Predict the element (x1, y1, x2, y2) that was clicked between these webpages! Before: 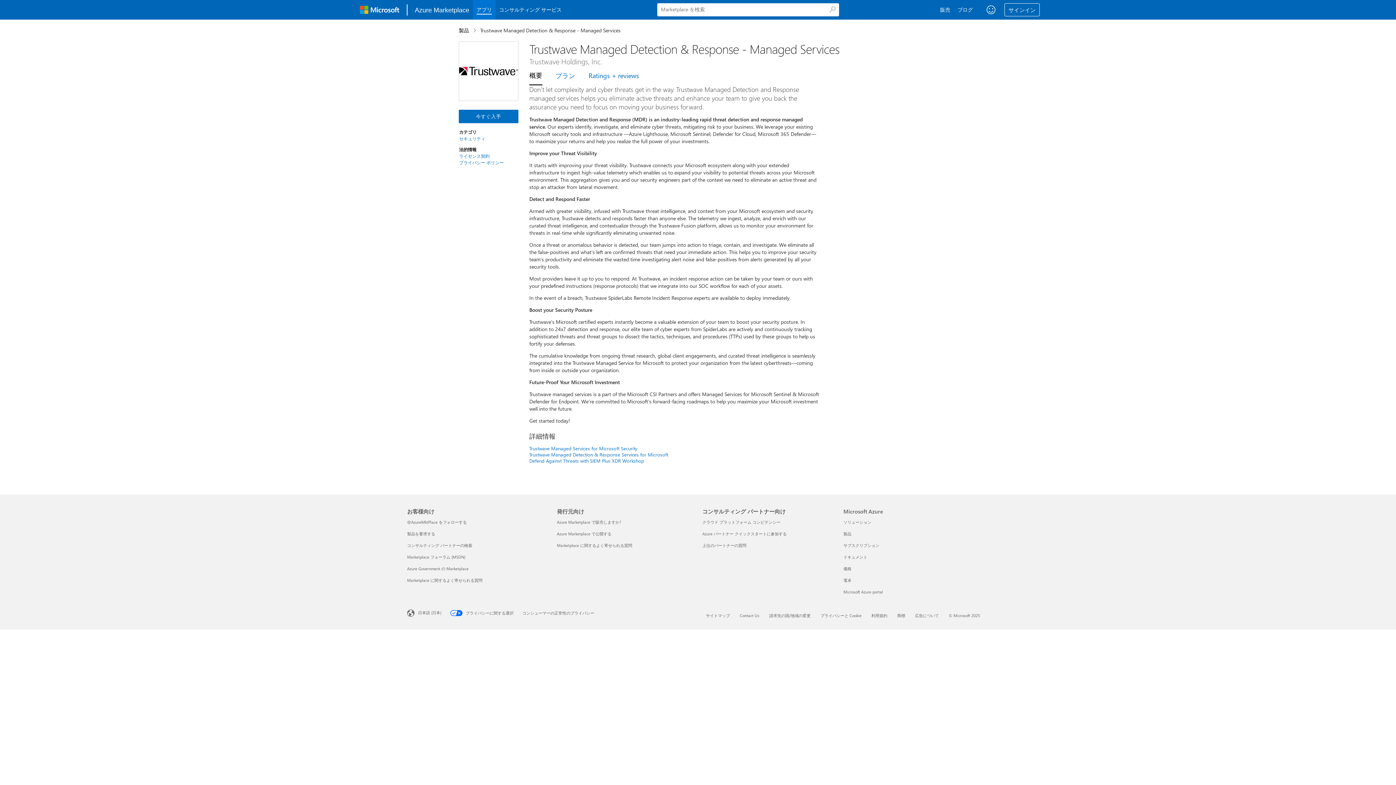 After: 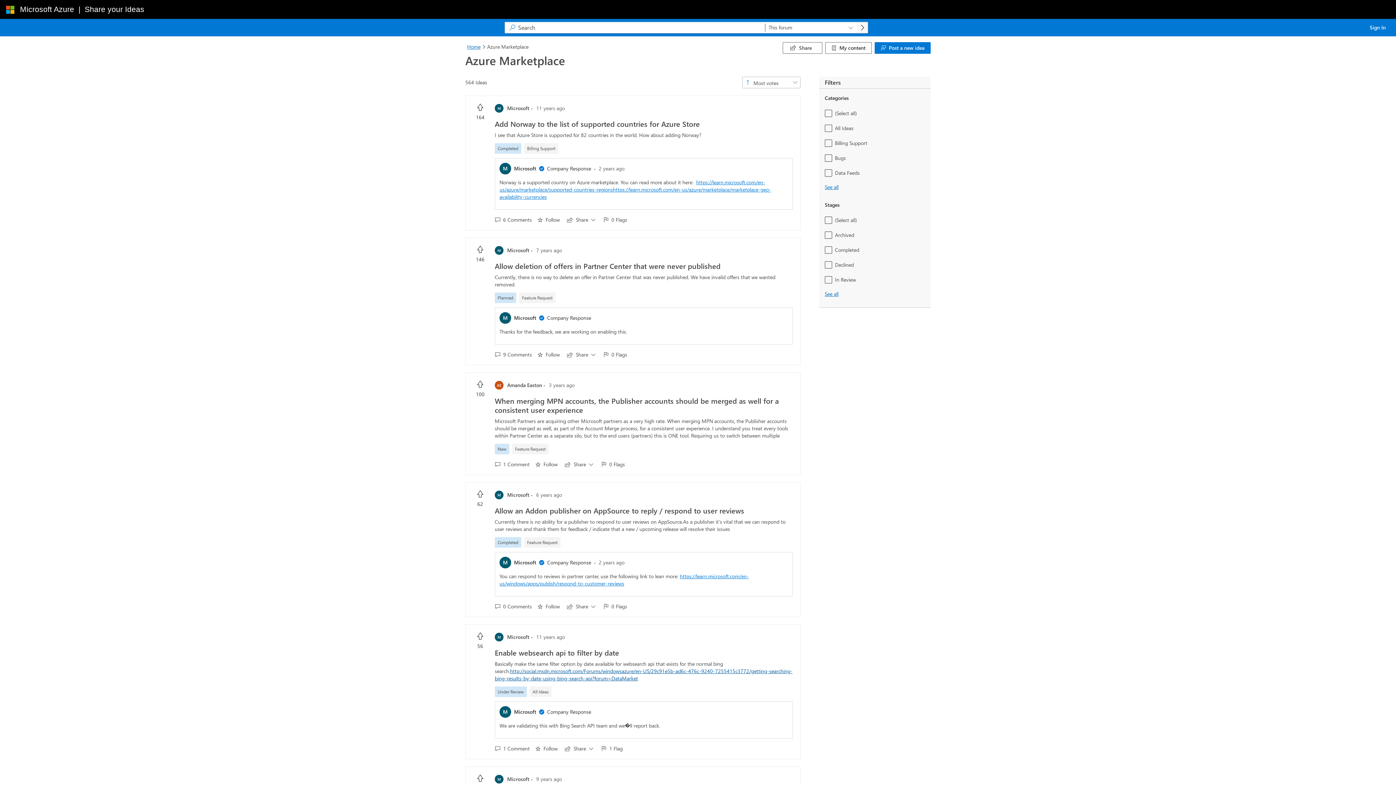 Action: label: 製品を要求する お客様向け bbox: (407, 531, 435, 536)